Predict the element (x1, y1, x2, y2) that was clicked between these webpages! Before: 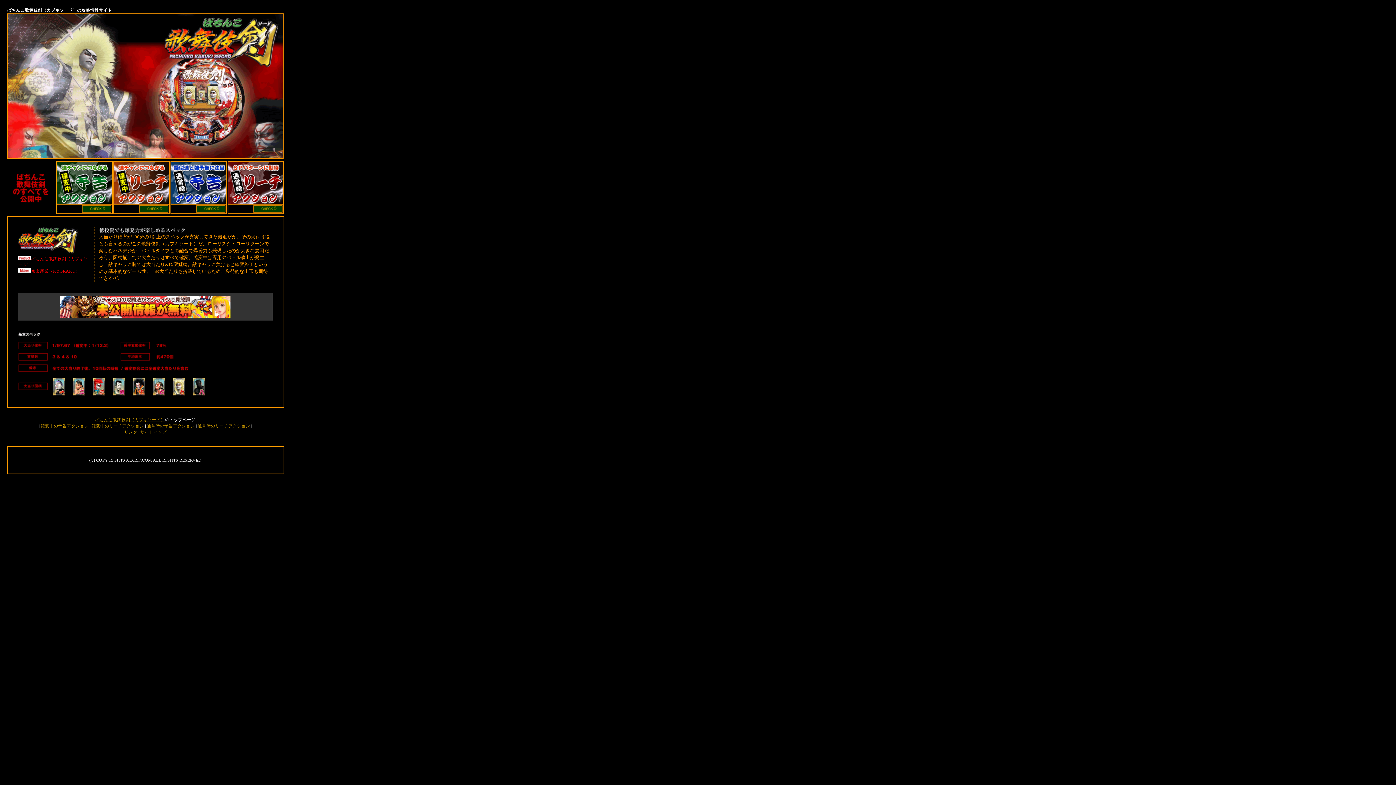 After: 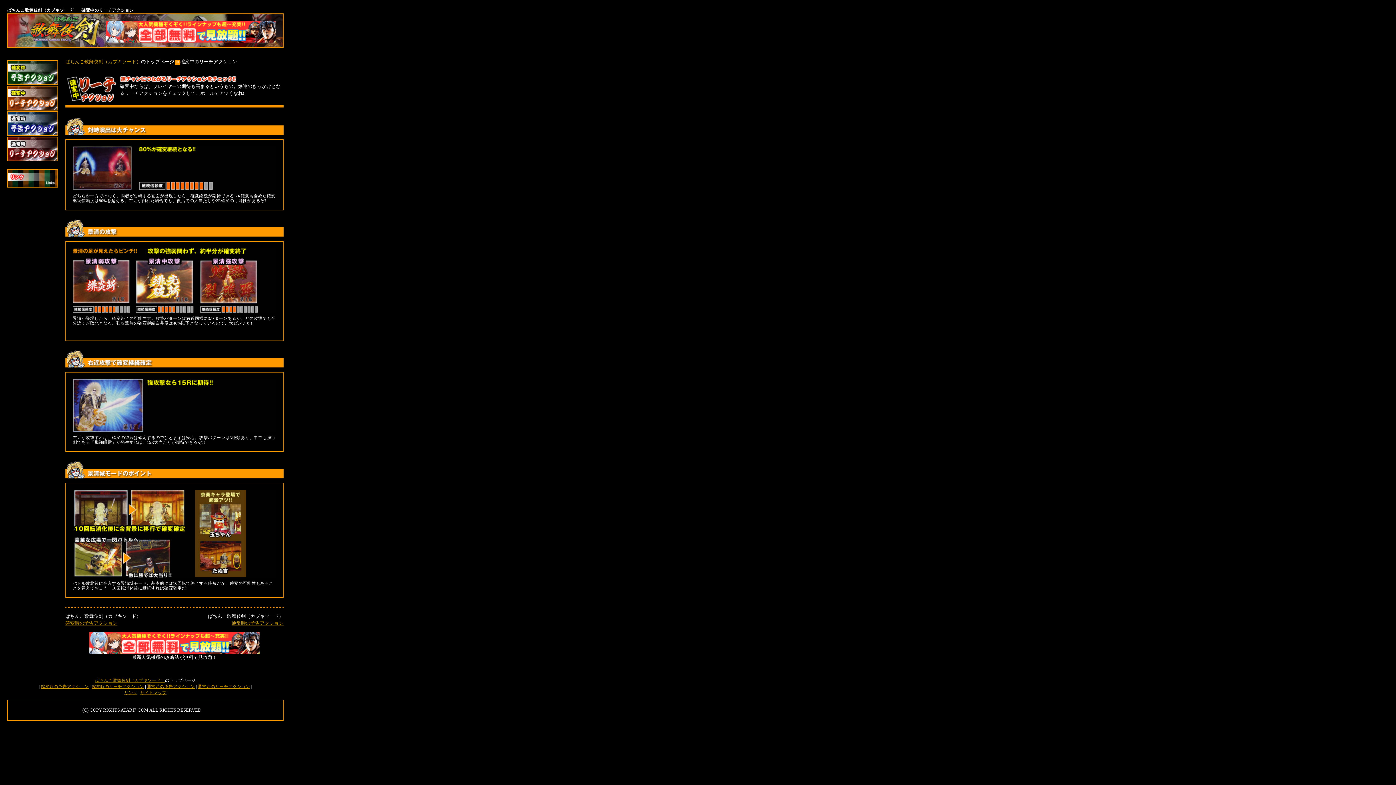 Action: bbox: (113, 161, 169, 214)